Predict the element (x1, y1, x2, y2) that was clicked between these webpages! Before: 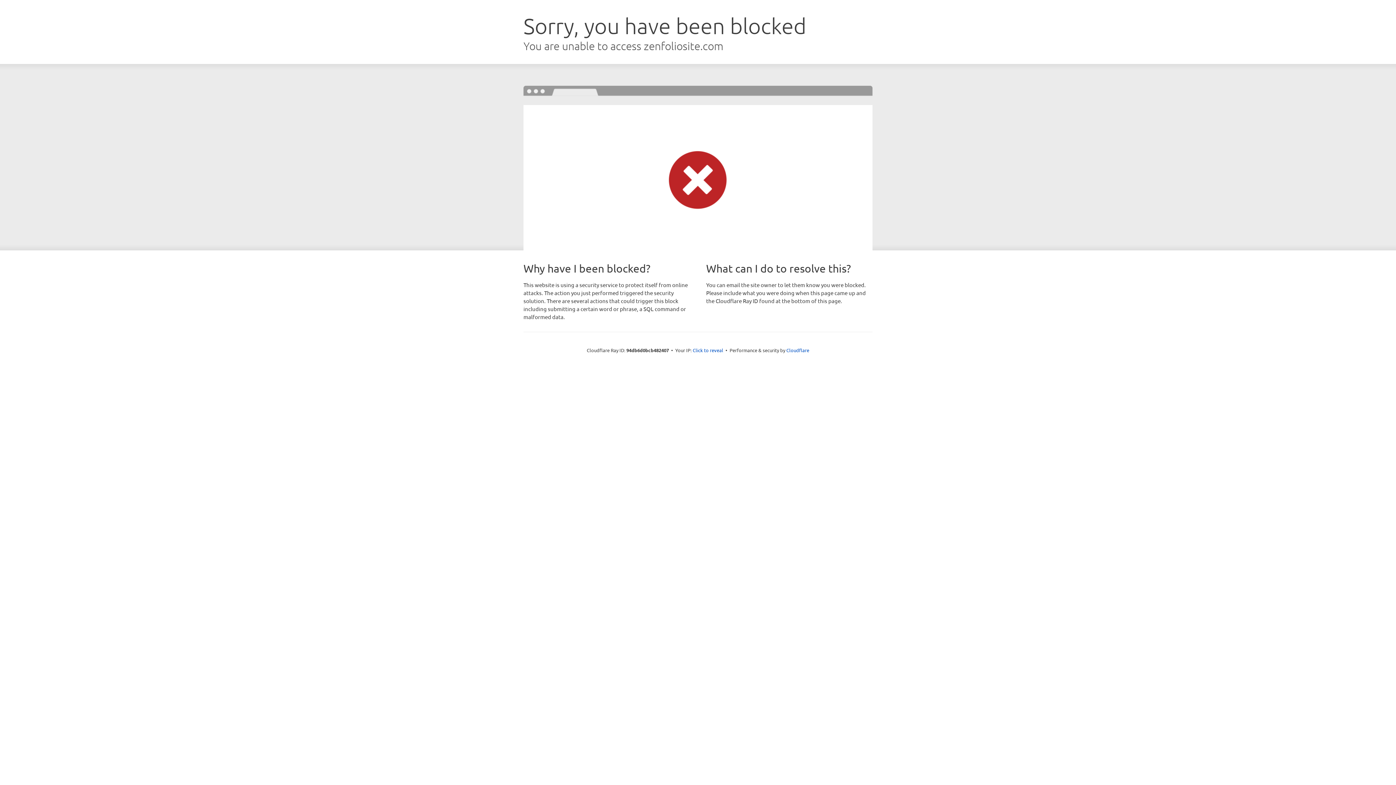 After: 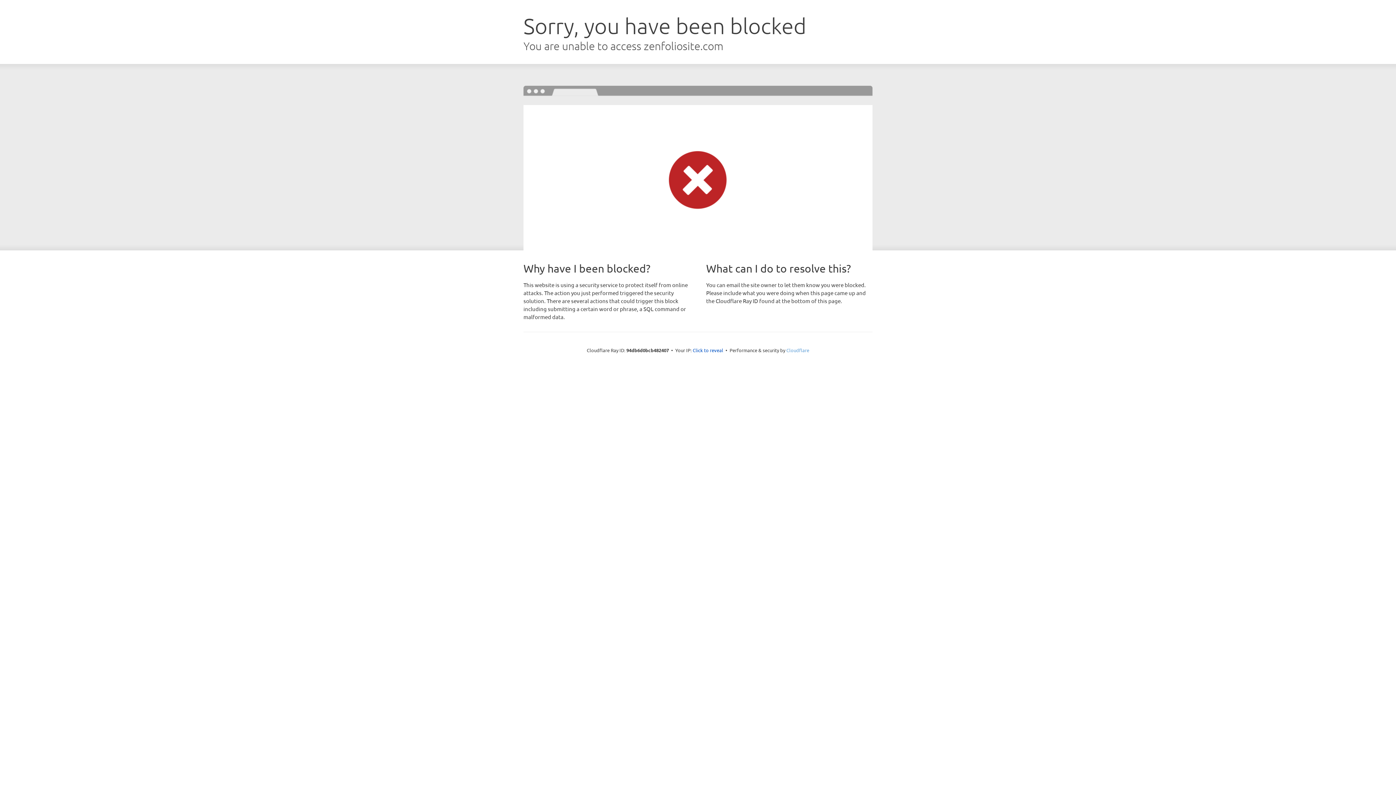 Action: label: Cloudflare bbox: (786, 347, 809, 353)